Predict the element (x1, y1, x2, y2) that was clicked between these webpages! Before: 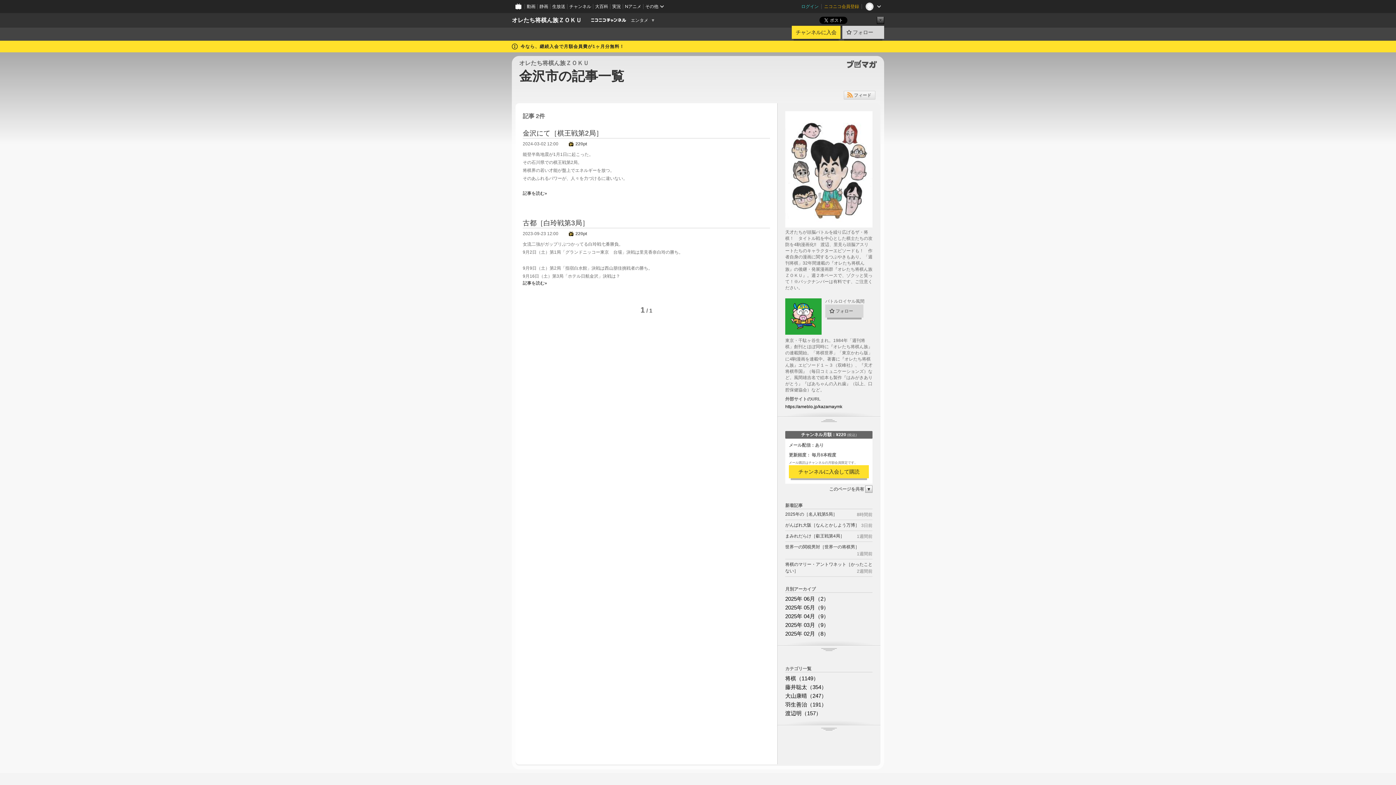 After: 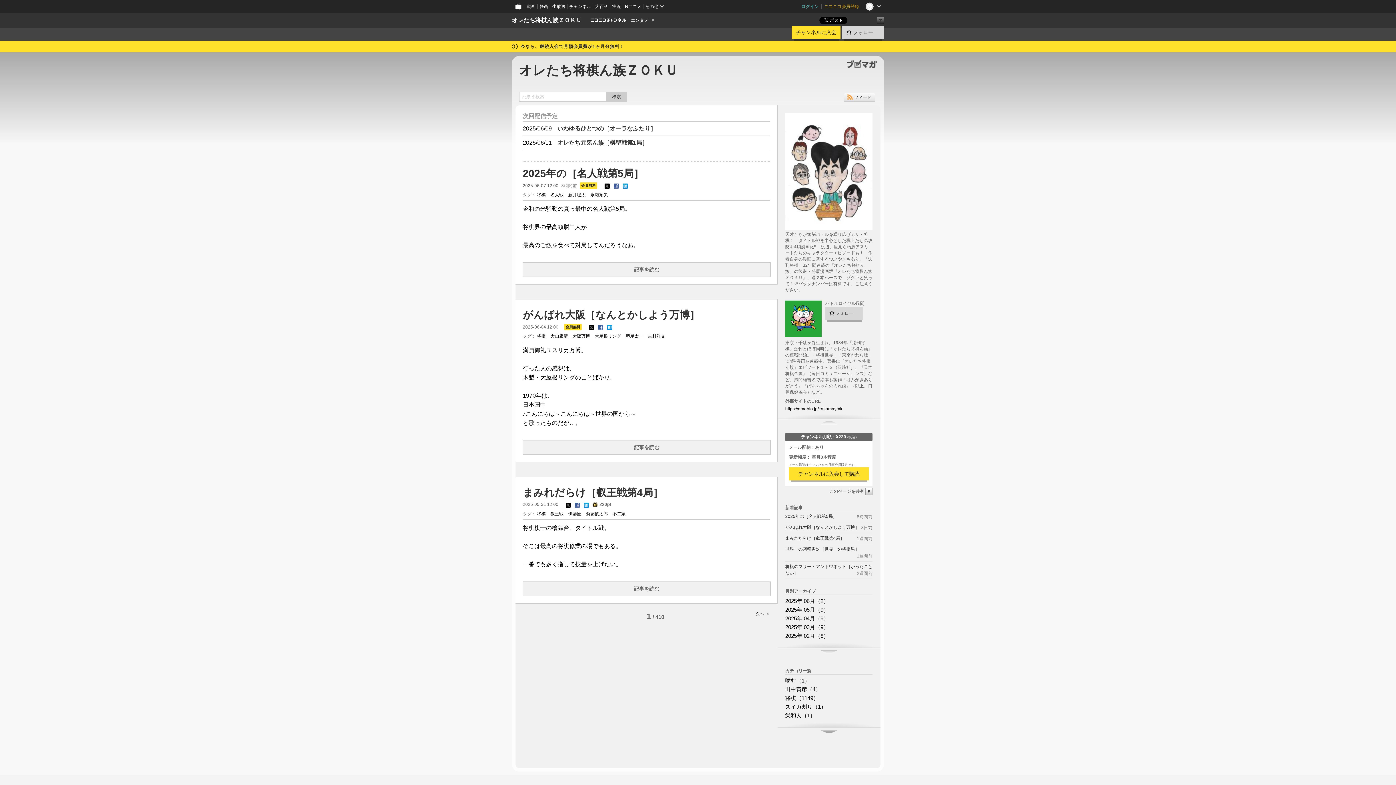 Action: label: オレたち将棋ん族ＺＯＫＵ bbox: (519, 60, 589, 66)